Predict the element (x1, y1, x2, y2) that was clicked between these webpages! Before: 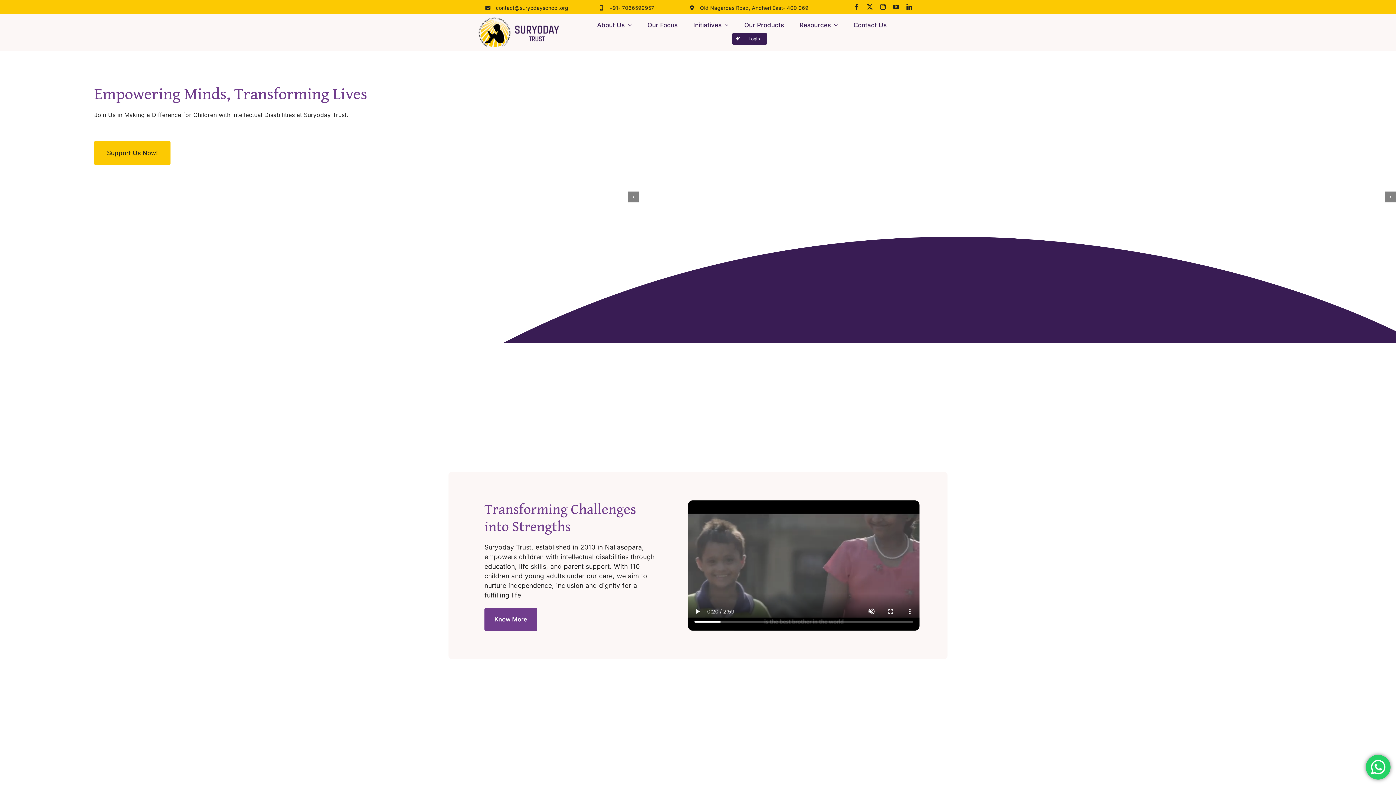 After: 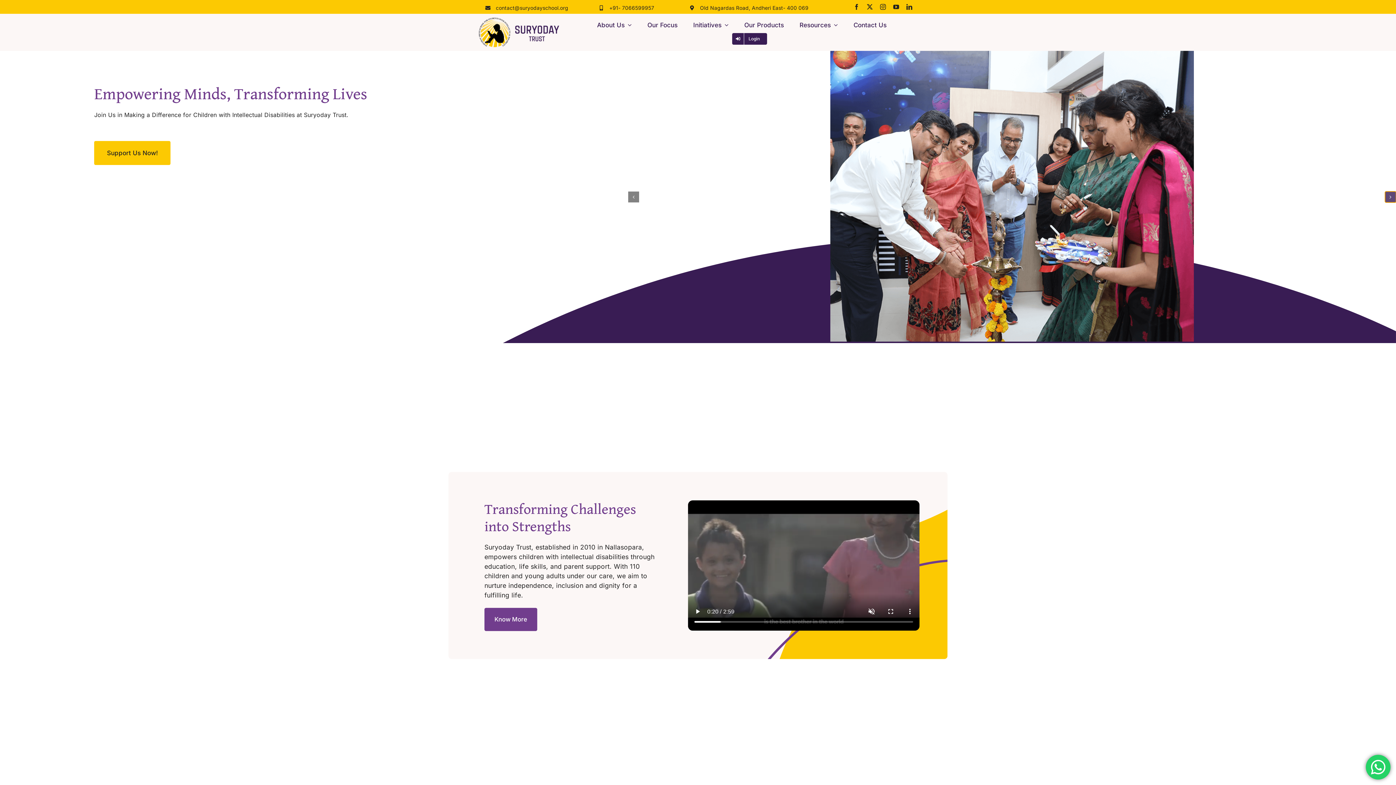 Action: label: Next slide bbox: (1385, 191, 1396, 202)